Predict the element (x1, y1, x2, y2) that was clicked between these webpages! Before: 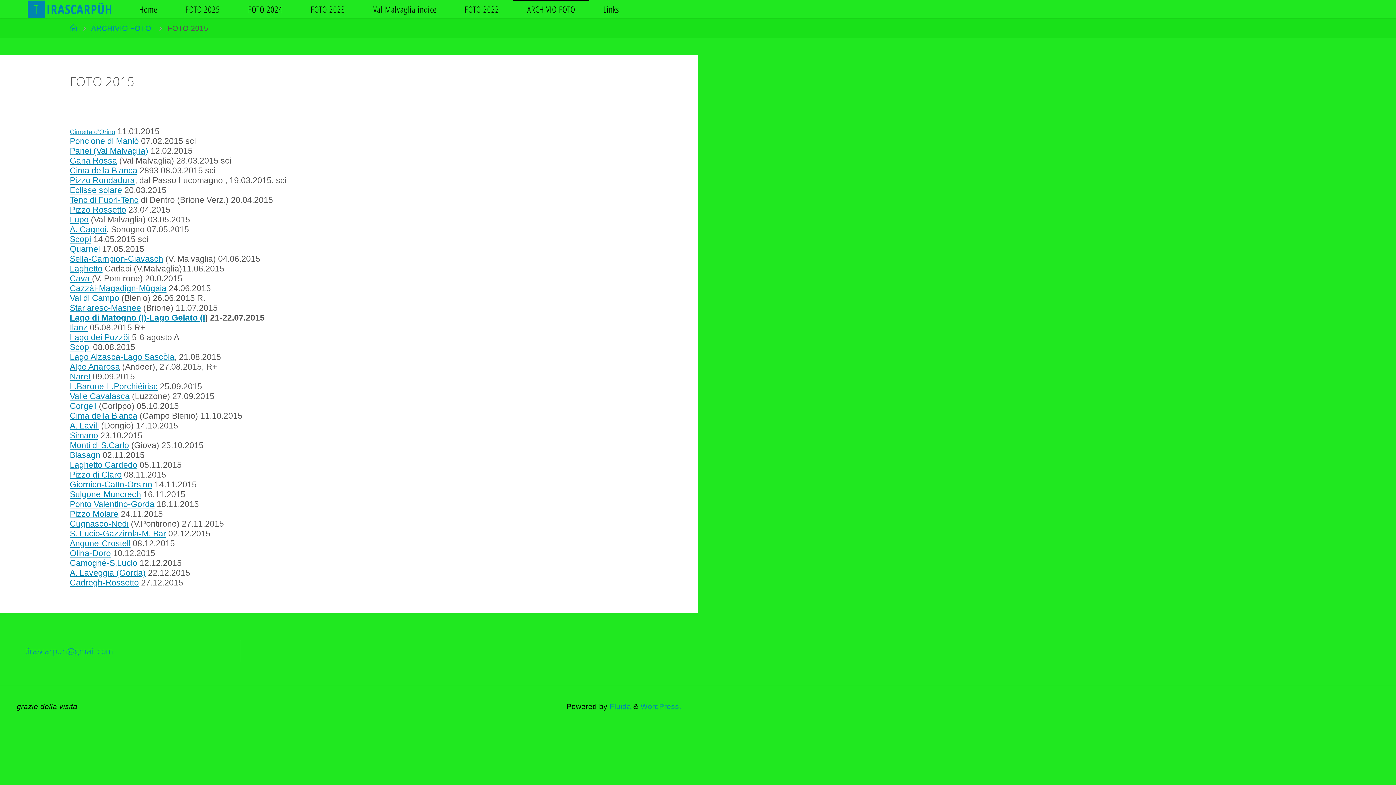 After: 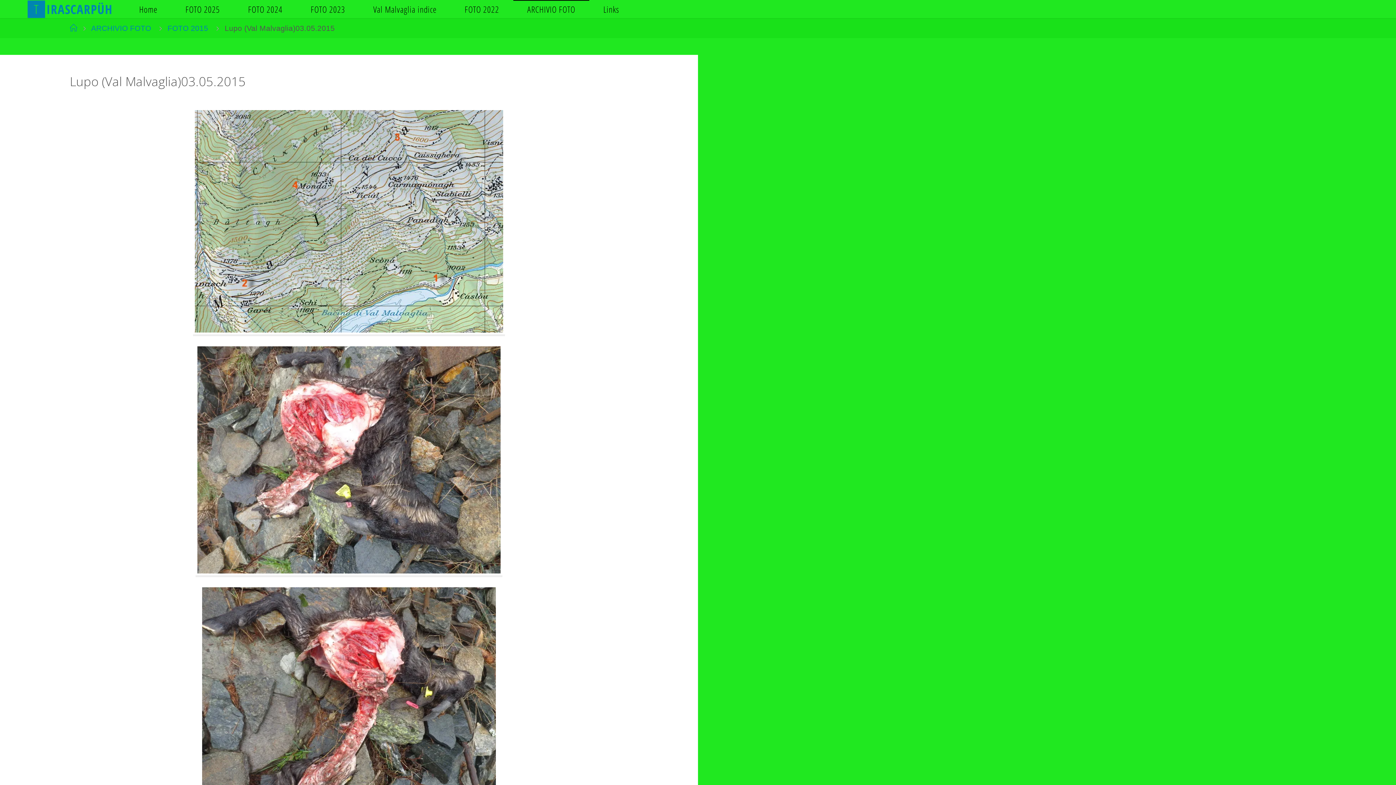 Action: label: Lupo bbox: (69, 214, 88, 224)